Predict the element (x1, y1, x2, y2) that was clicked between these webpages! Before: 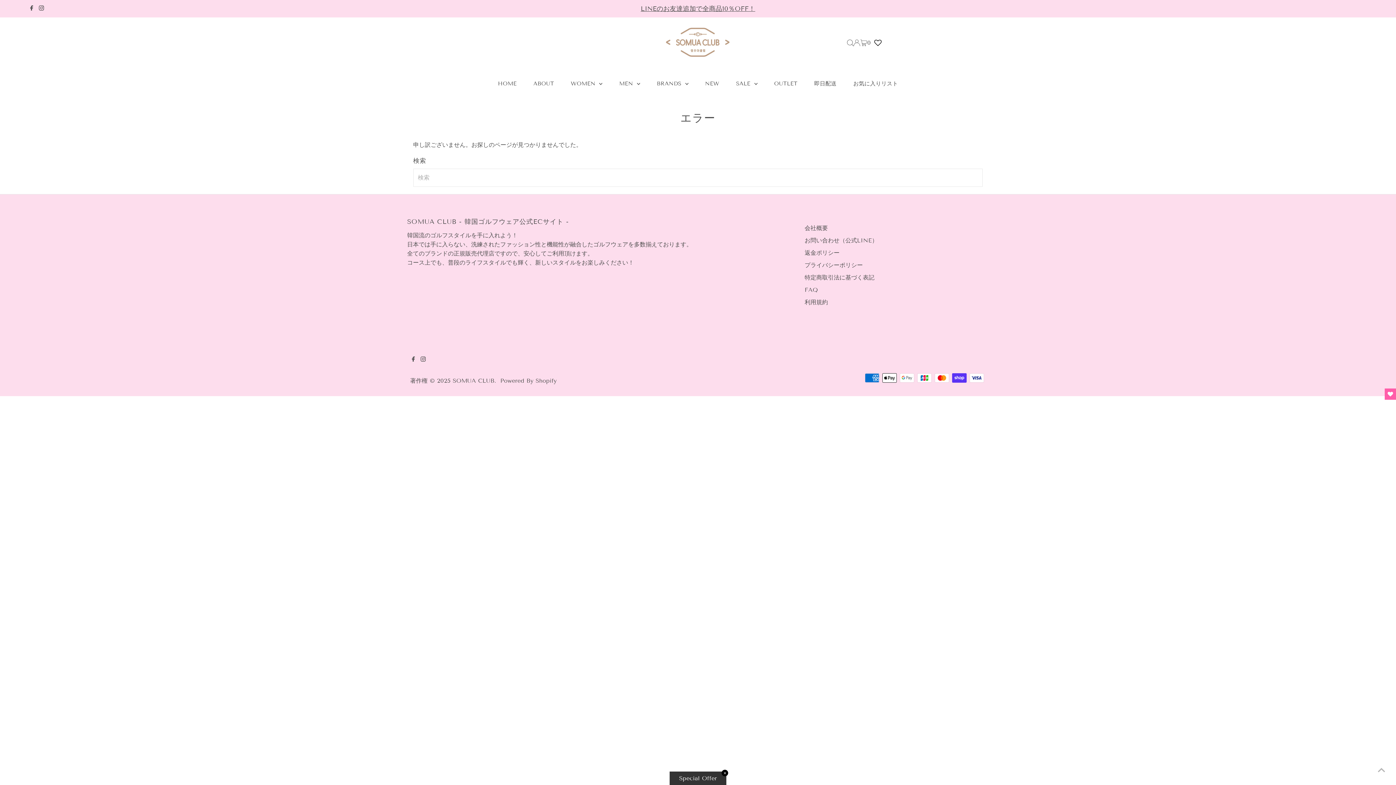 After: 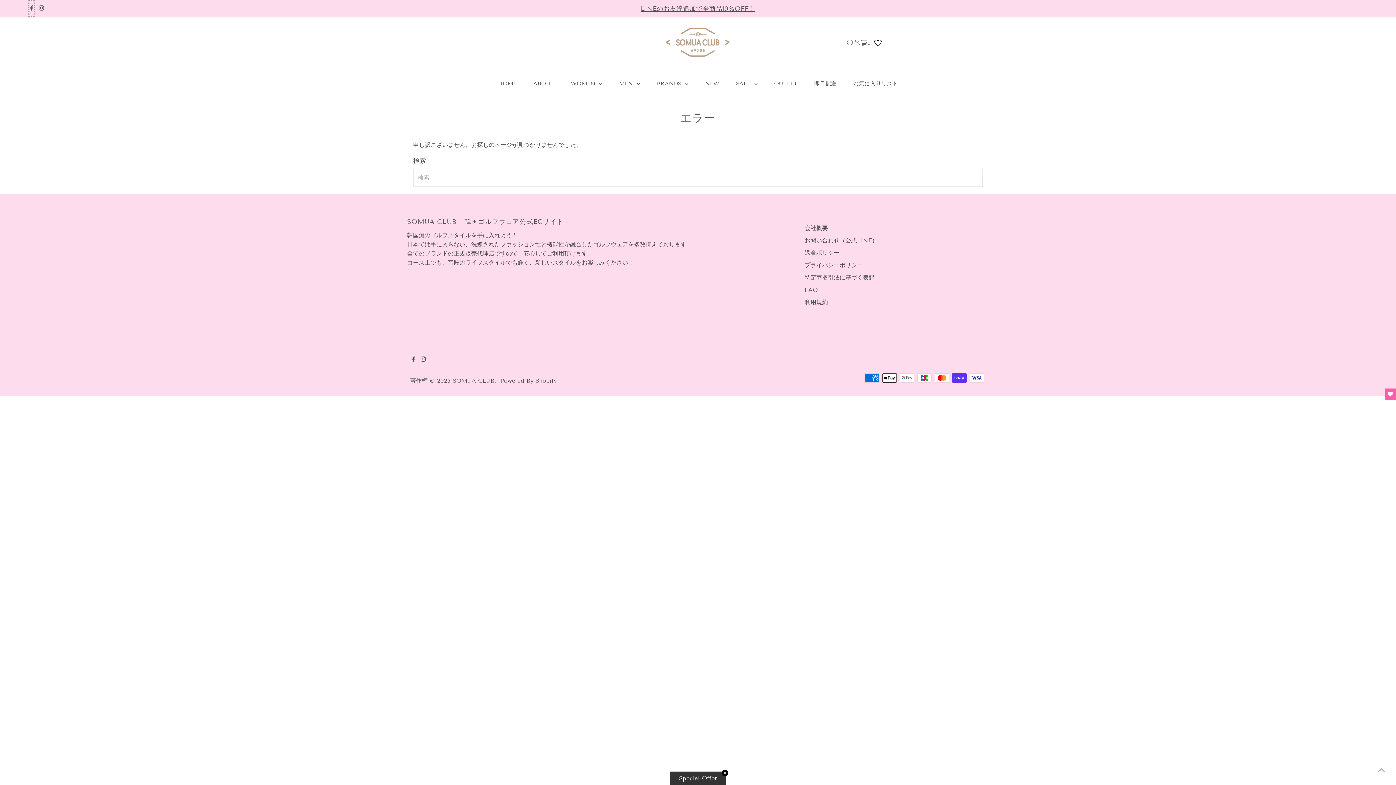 Action: label: Facebook bbox: (28, 0, 34, 17)